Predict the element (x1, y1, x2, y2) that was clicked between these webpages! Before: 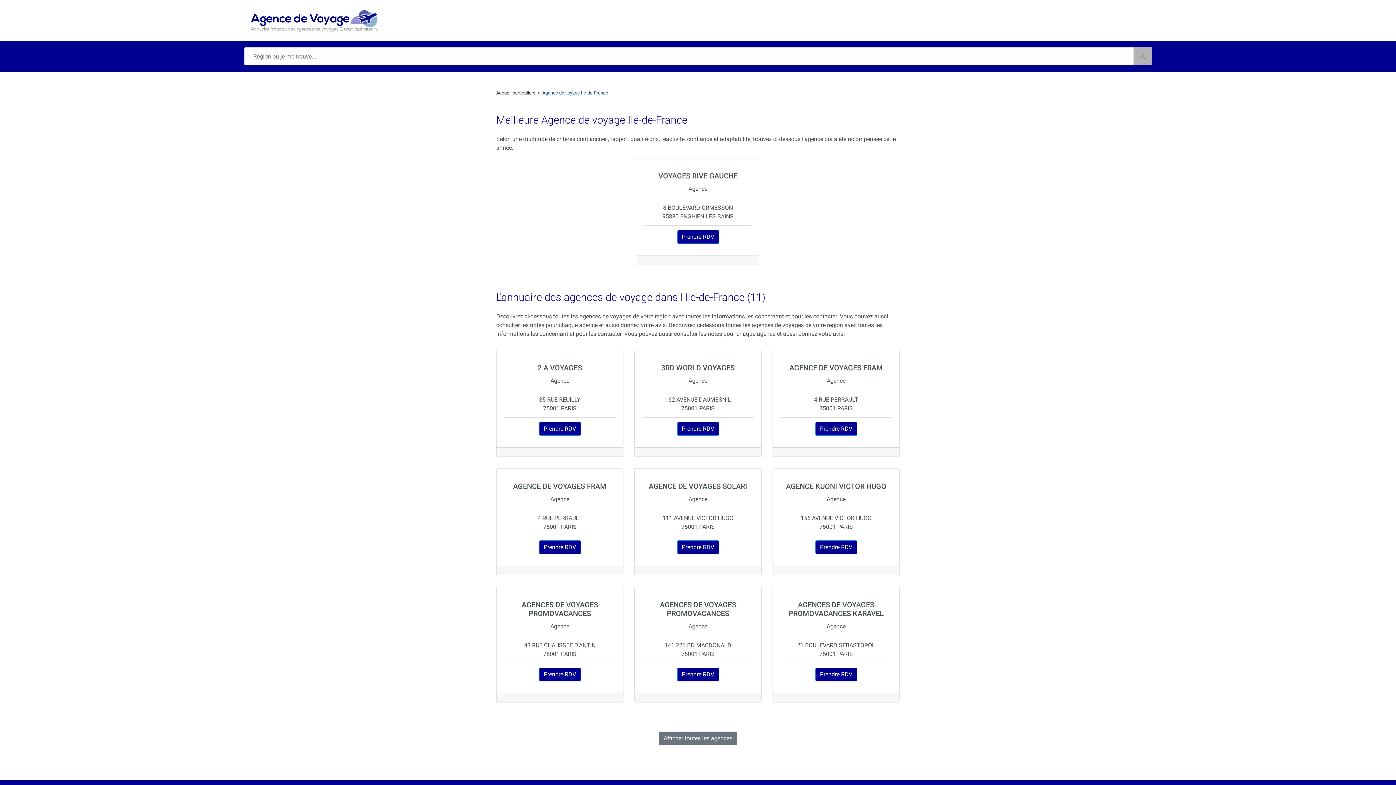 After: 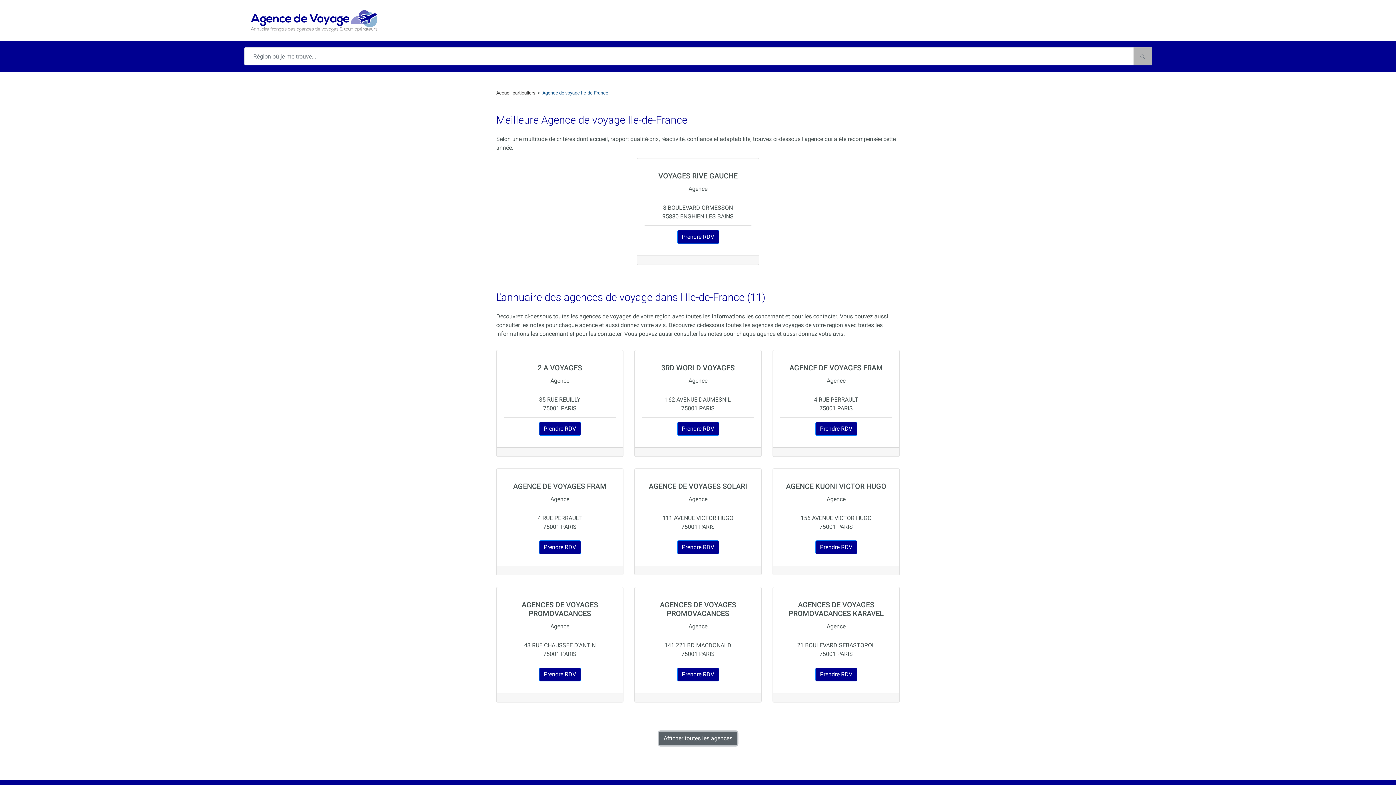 Action: label: Afficher toutes les agences bbox: (659, 732, 737, 745)